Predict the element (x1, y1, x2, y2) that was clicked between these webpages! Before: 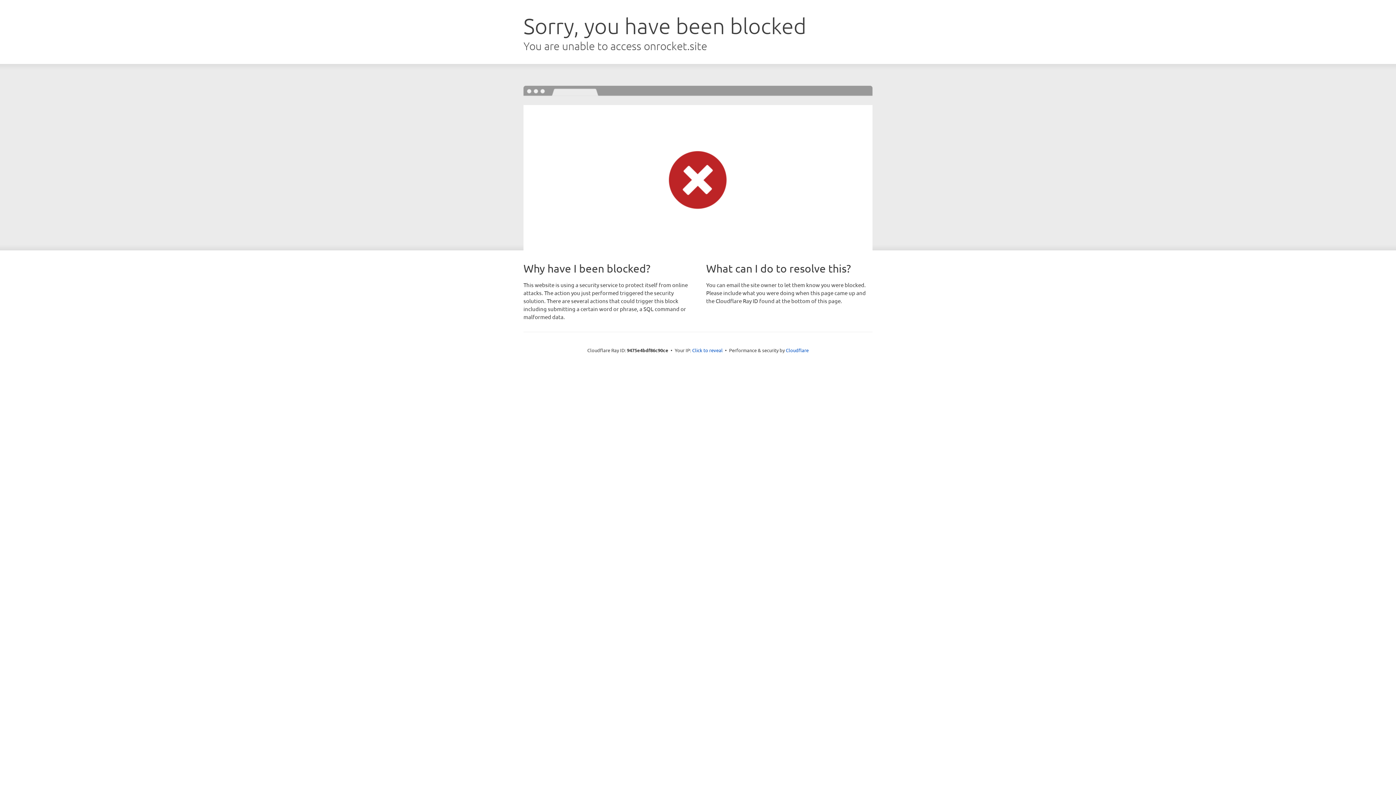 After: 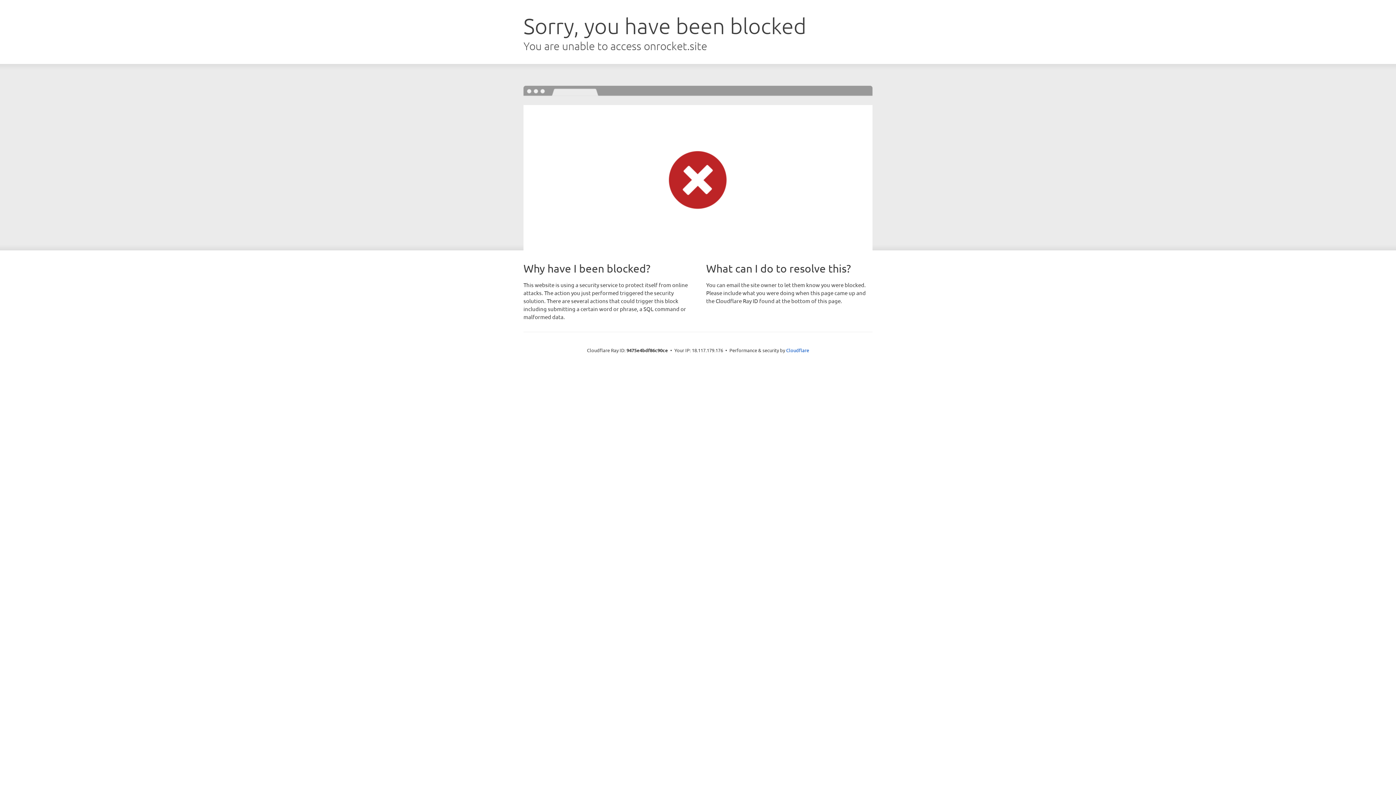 Action: label: Click to reveal bbox: (692, 346, 722, 353)